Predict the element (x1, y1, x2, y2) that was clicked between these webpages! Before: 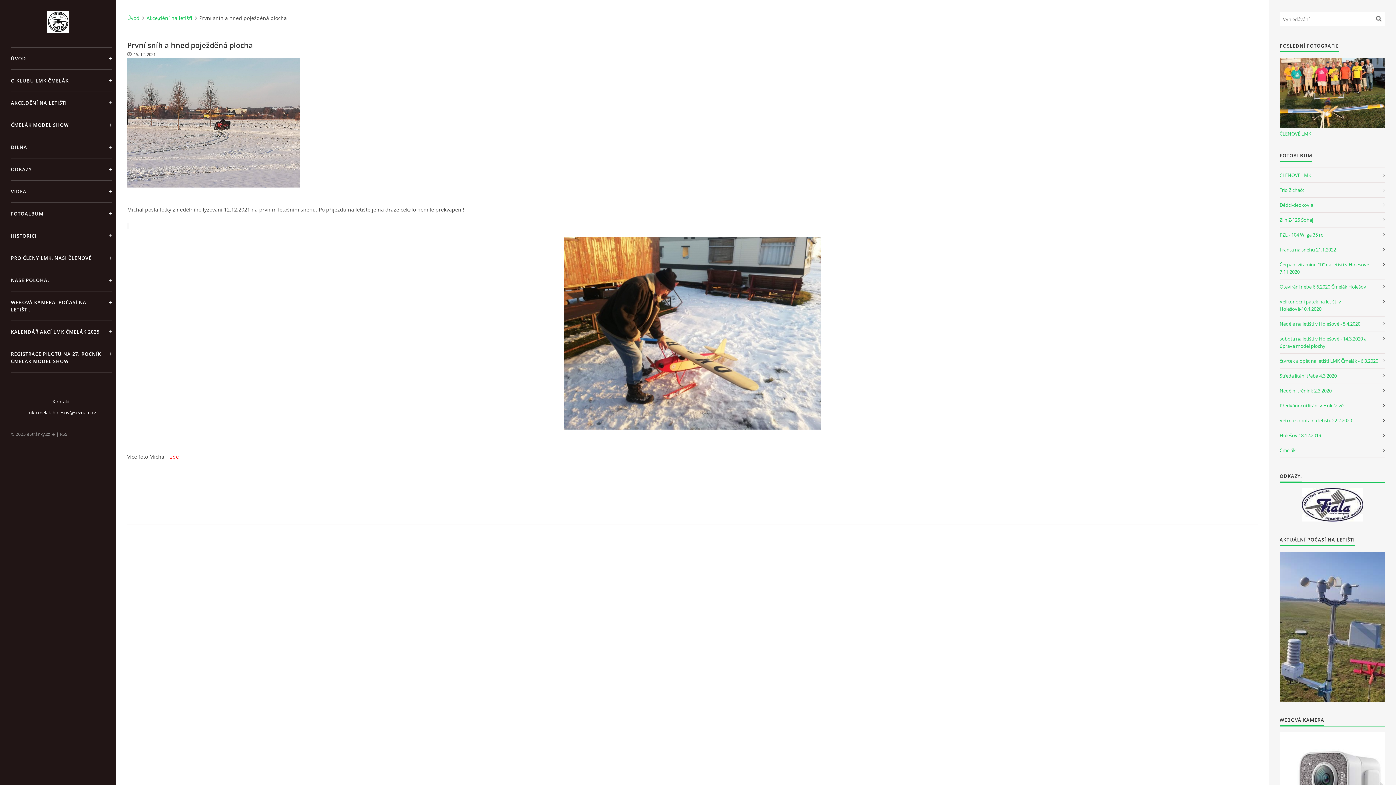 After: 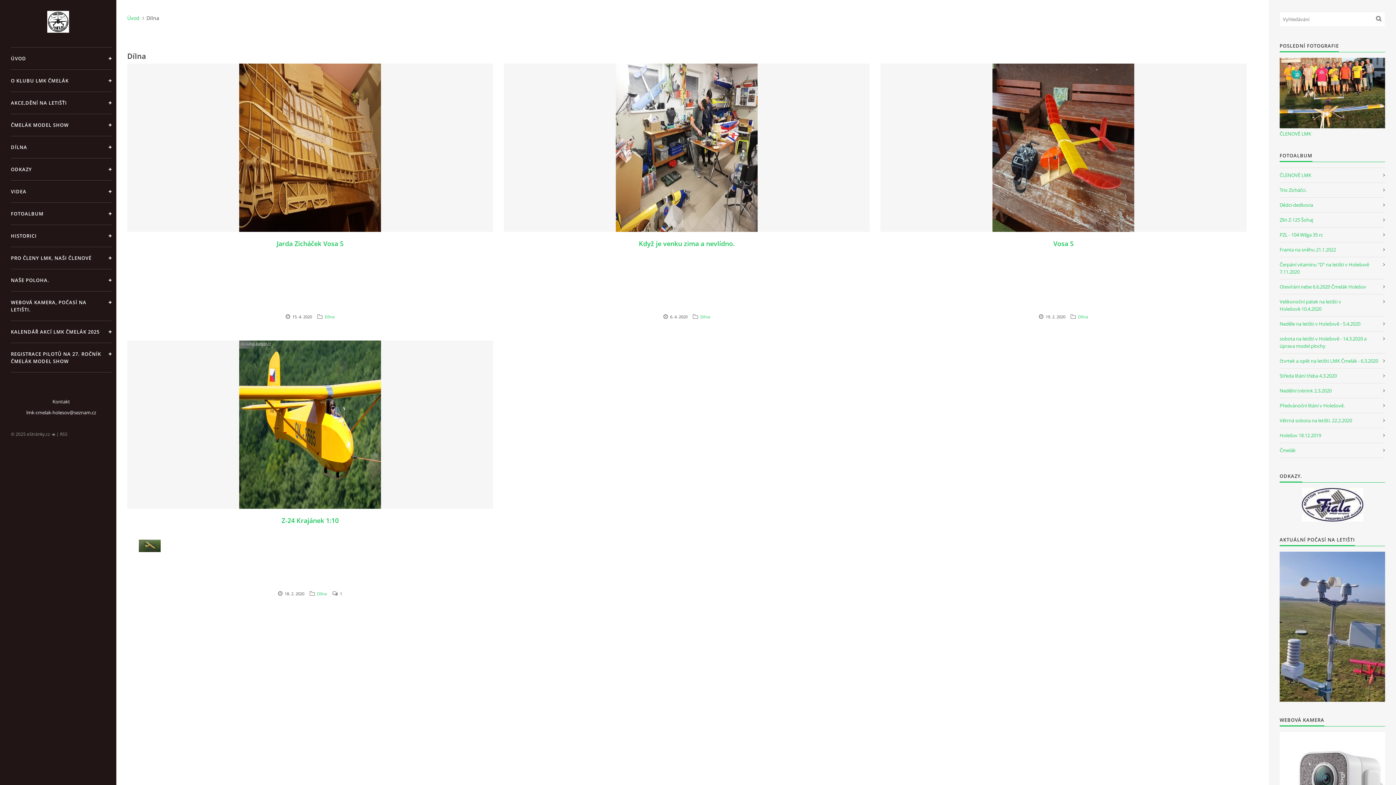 Action: bbox: (10, 136, 111, 158) label: DÍLNA